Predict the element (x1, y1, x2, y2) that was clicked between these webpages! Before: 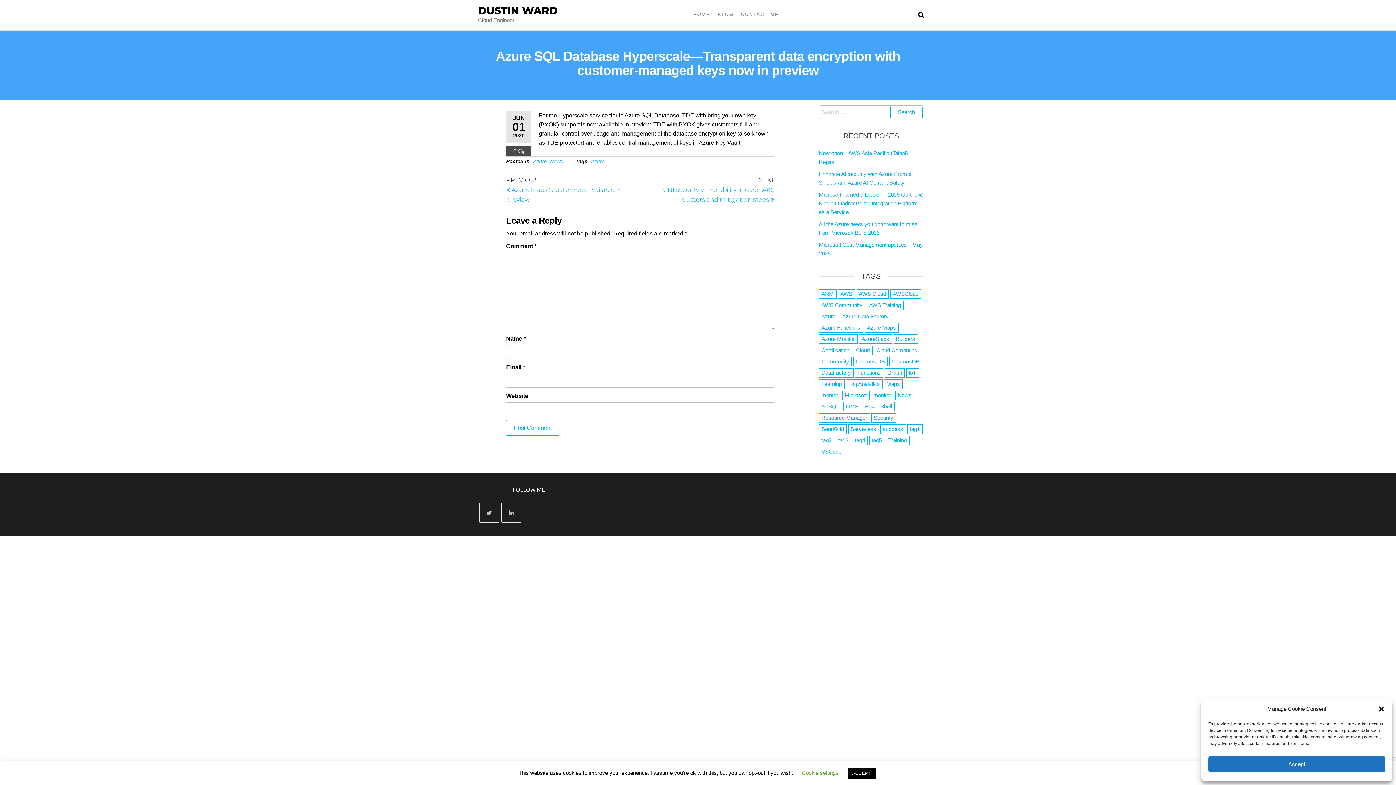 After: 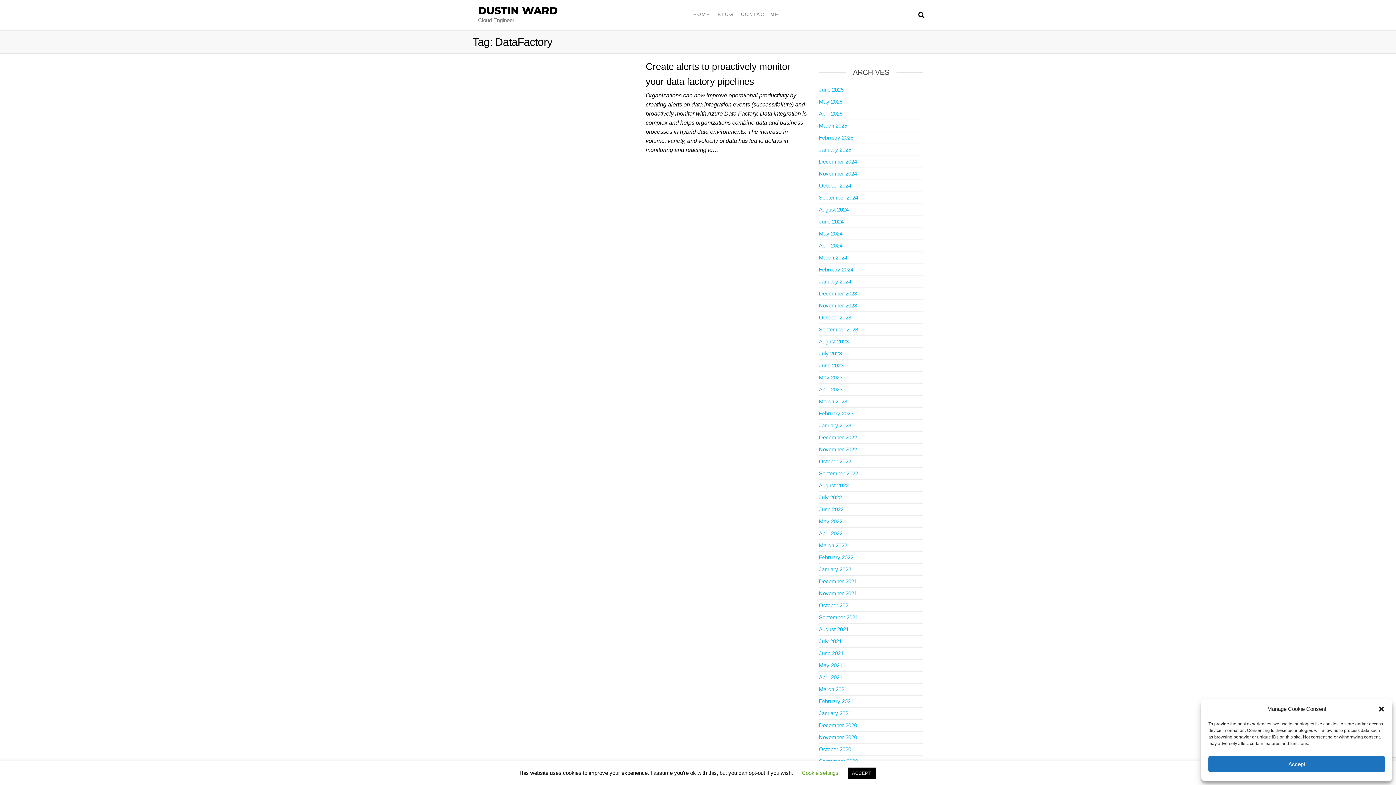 Action: bbox: (819, 368, 853, 377) label: DataFactory (1 item)